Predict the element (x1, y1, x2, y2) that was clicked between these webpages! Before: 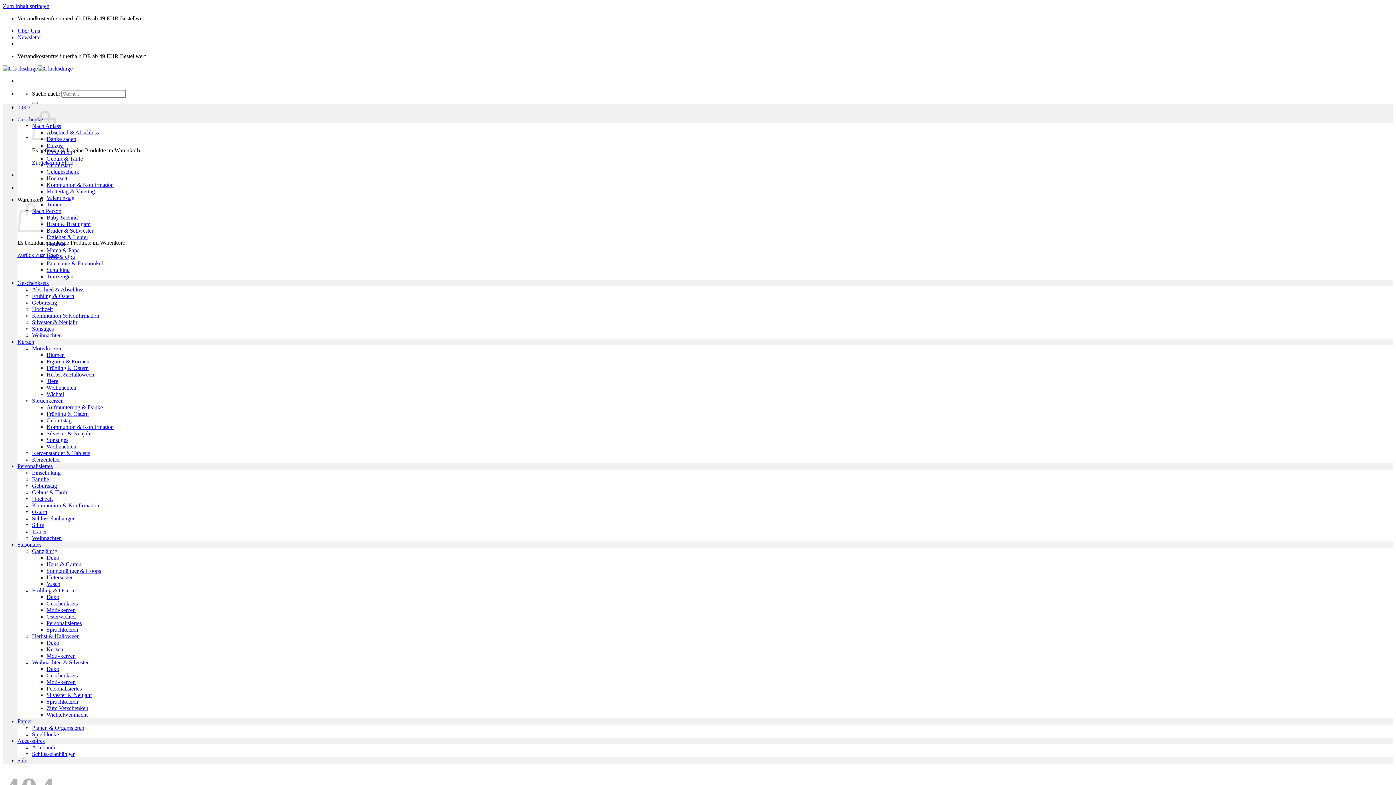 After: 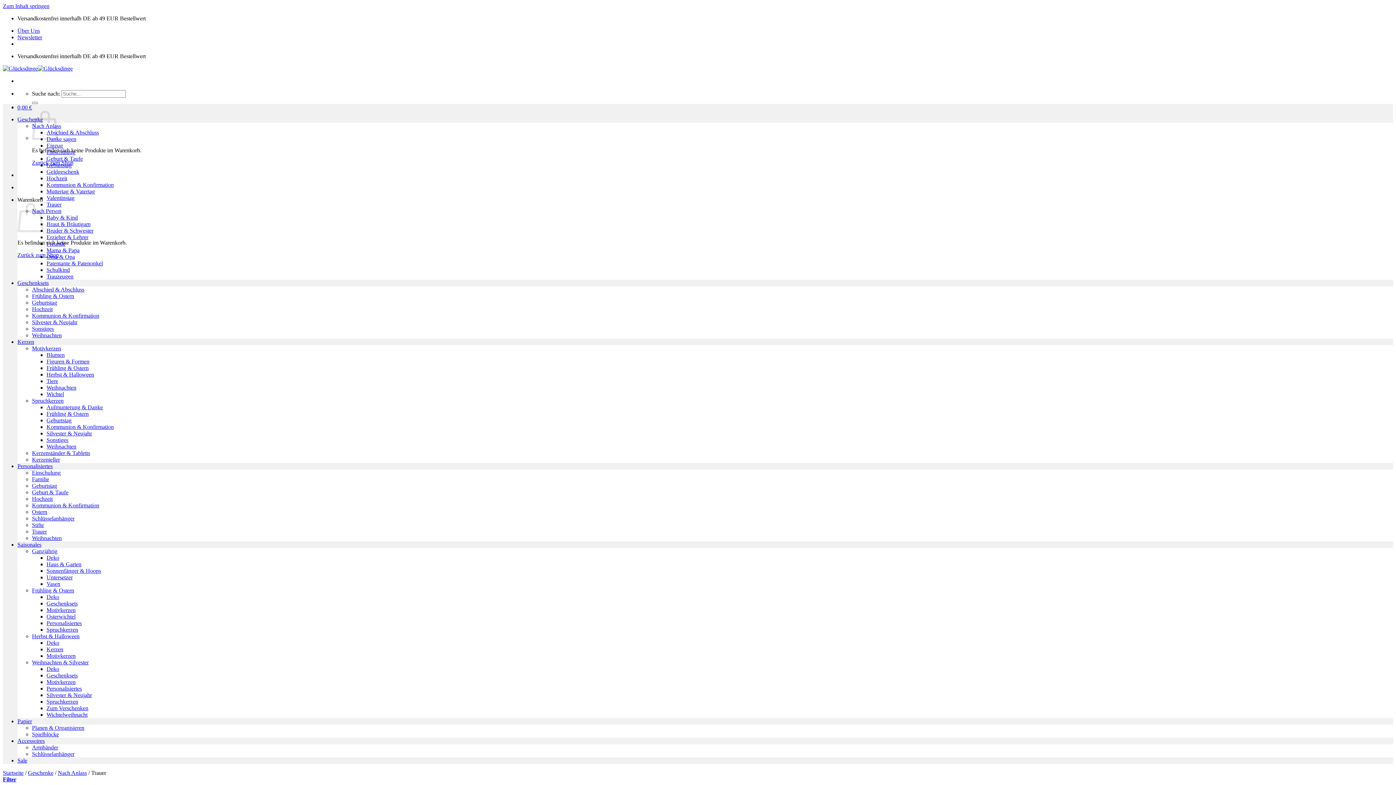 Action: label: Trauer bbox: (46, 201, 61, 207)